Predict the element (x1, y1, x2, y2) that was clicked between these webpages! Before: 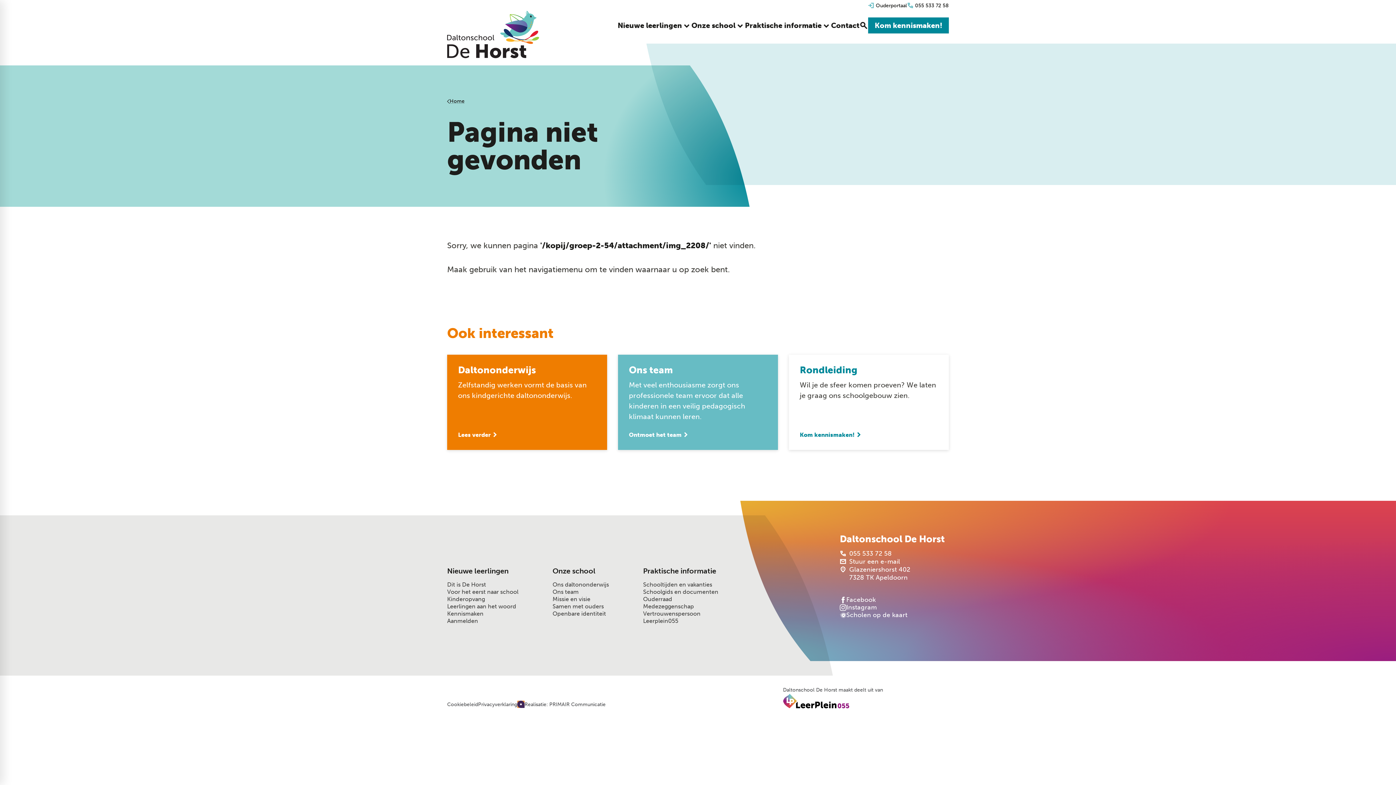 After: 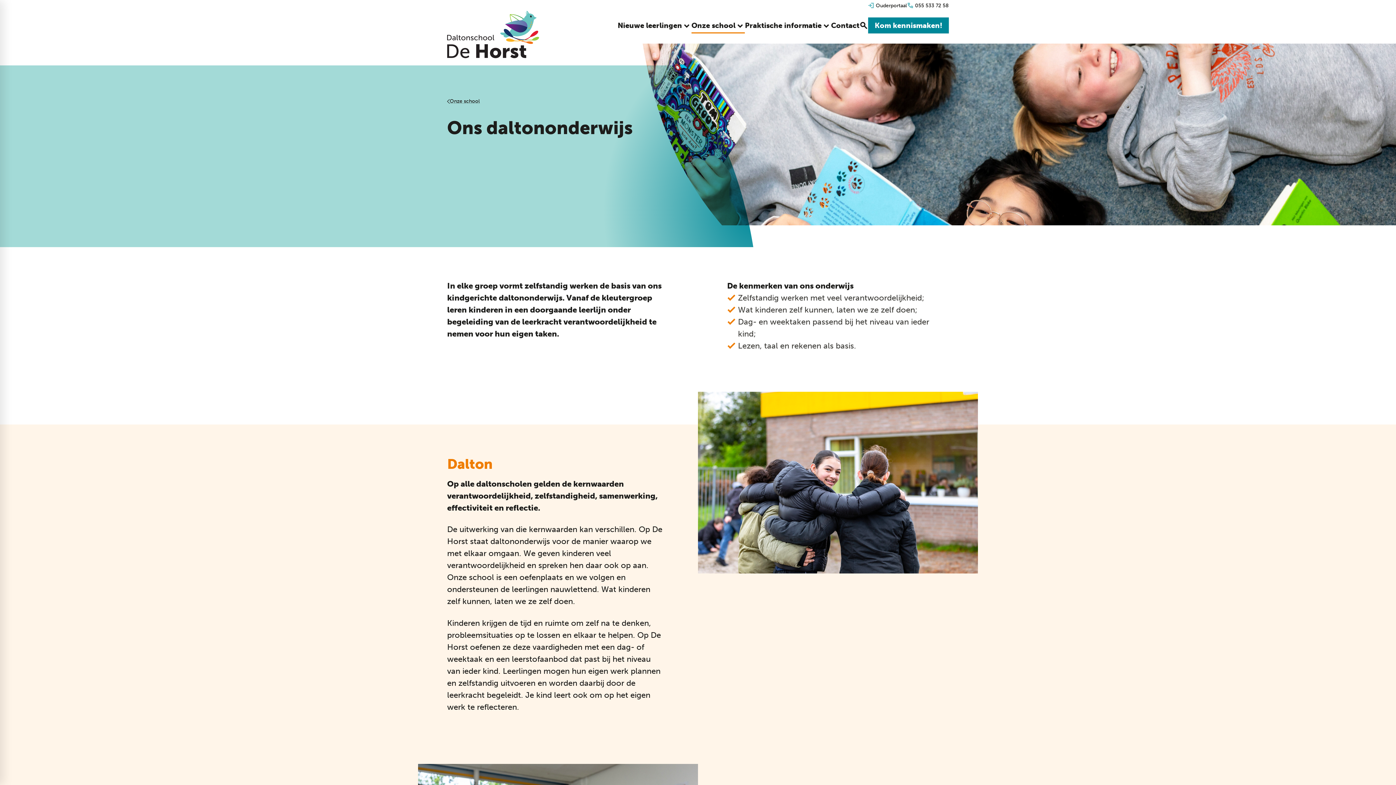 Action: bbox: (447, 354, 607, 450) label: Daltononderwijs

Zelfstandig werken vormt de basis van ons kindgerichte daltononderwijs.

Lees verder